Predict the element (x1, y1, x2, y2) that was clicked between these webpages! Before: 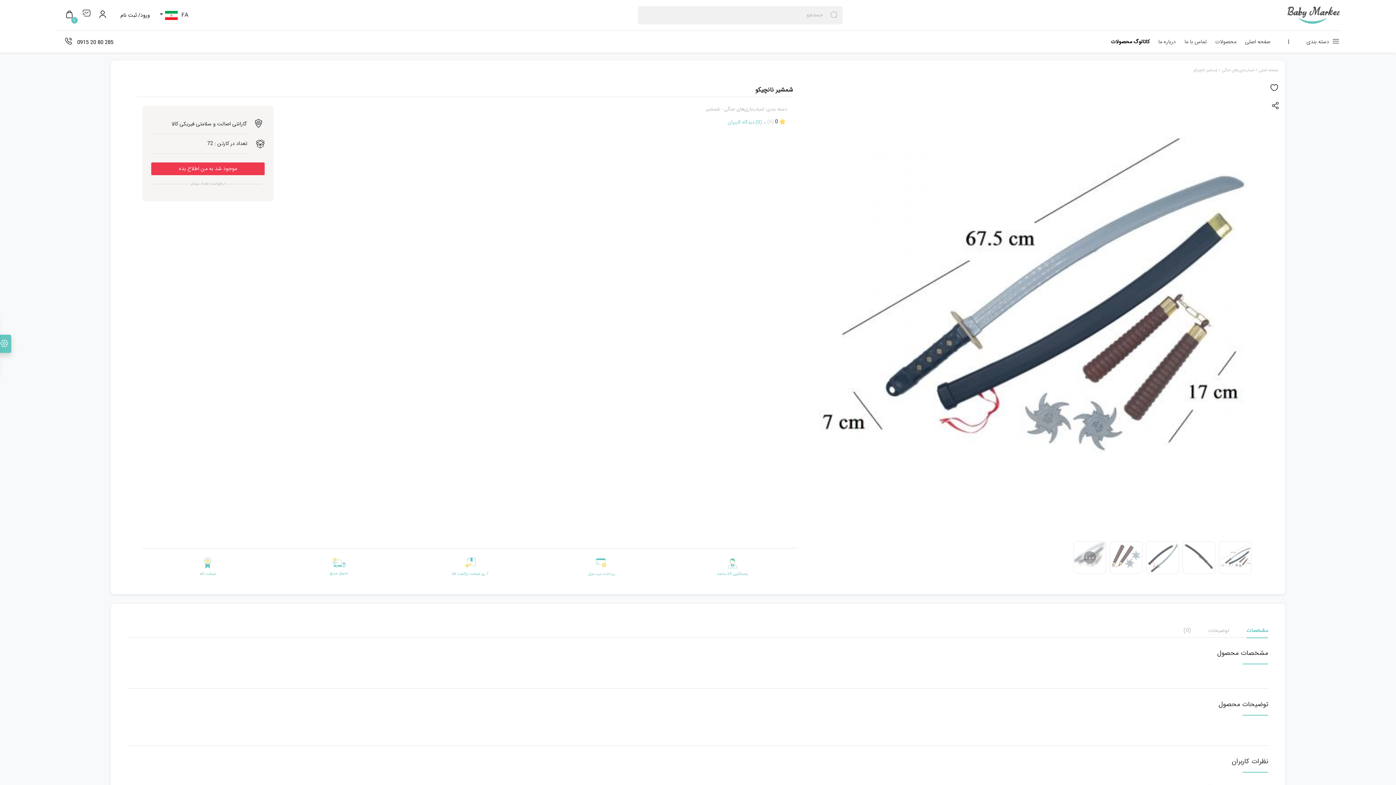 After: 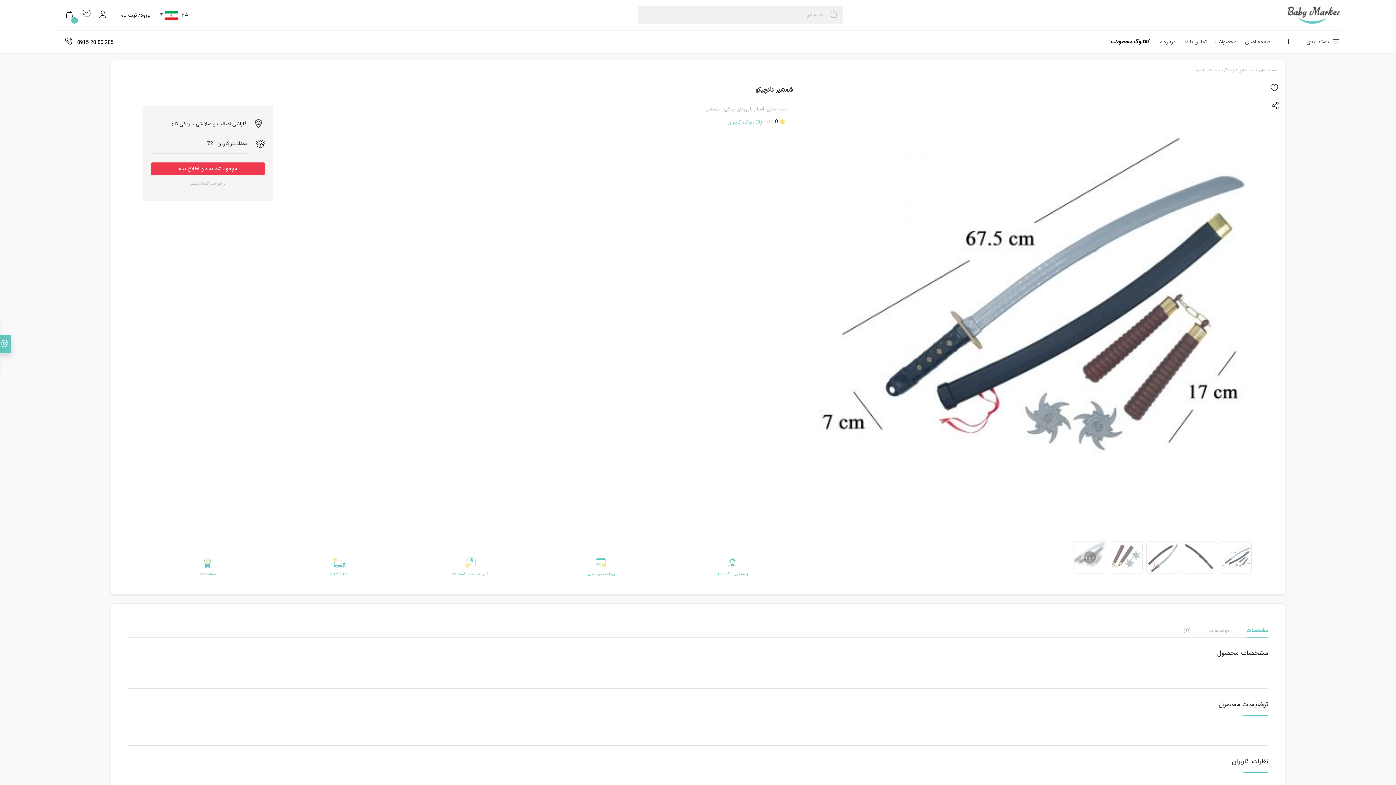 Action: label: 7 روز ضمانت بازگشت کالا bbox: (410, 557, 530, 577)